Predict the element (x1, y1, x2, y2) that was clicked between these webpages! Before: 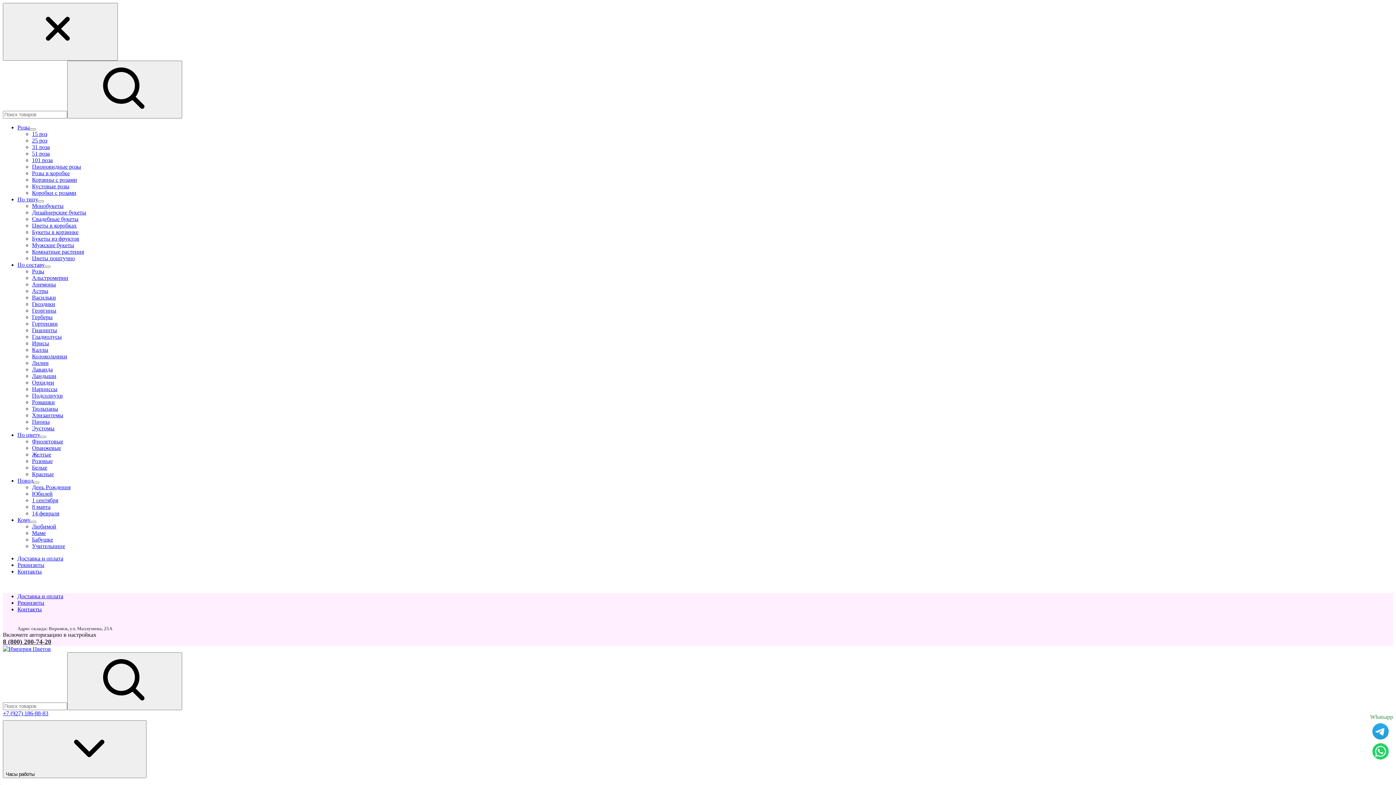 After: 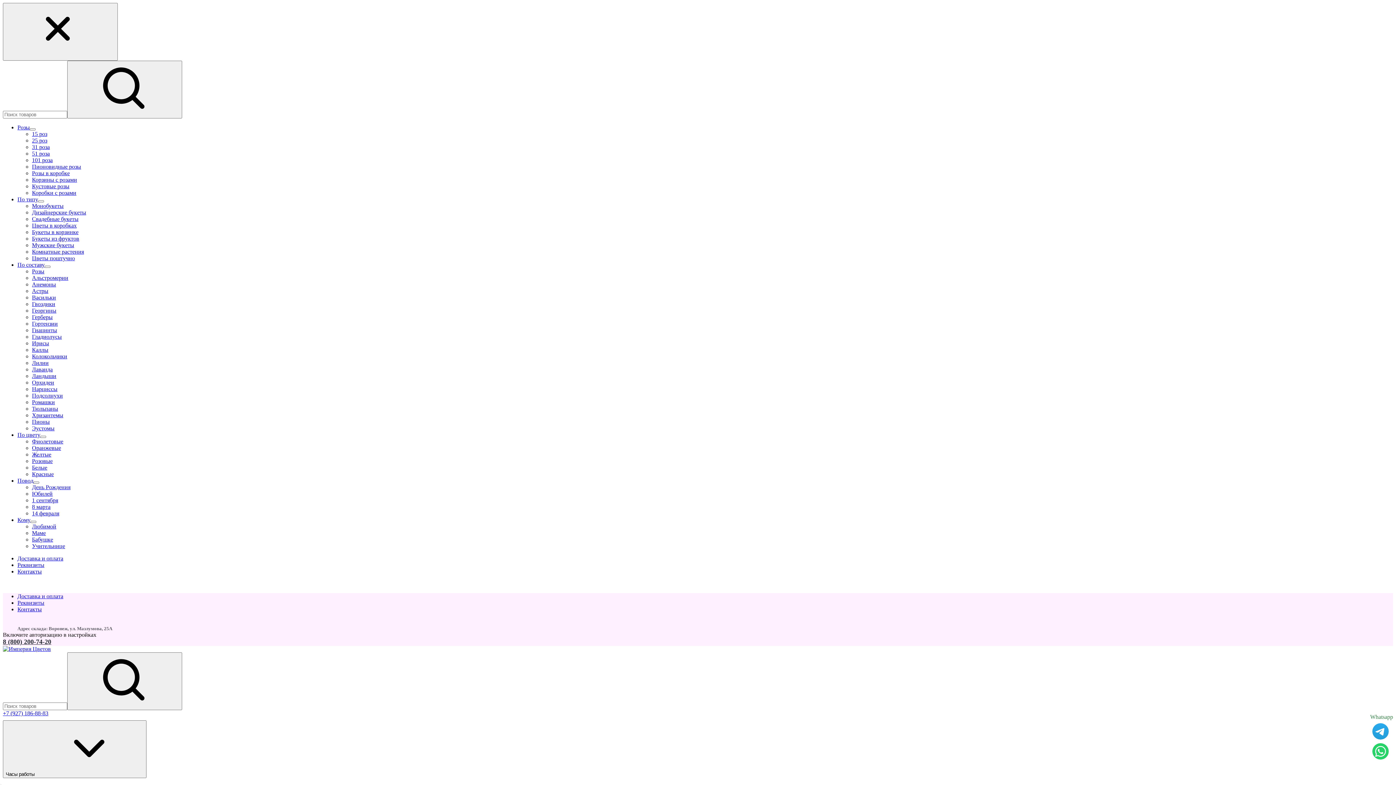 Action: label: Кустовые розы bbox: (32, 183, 69, 189)